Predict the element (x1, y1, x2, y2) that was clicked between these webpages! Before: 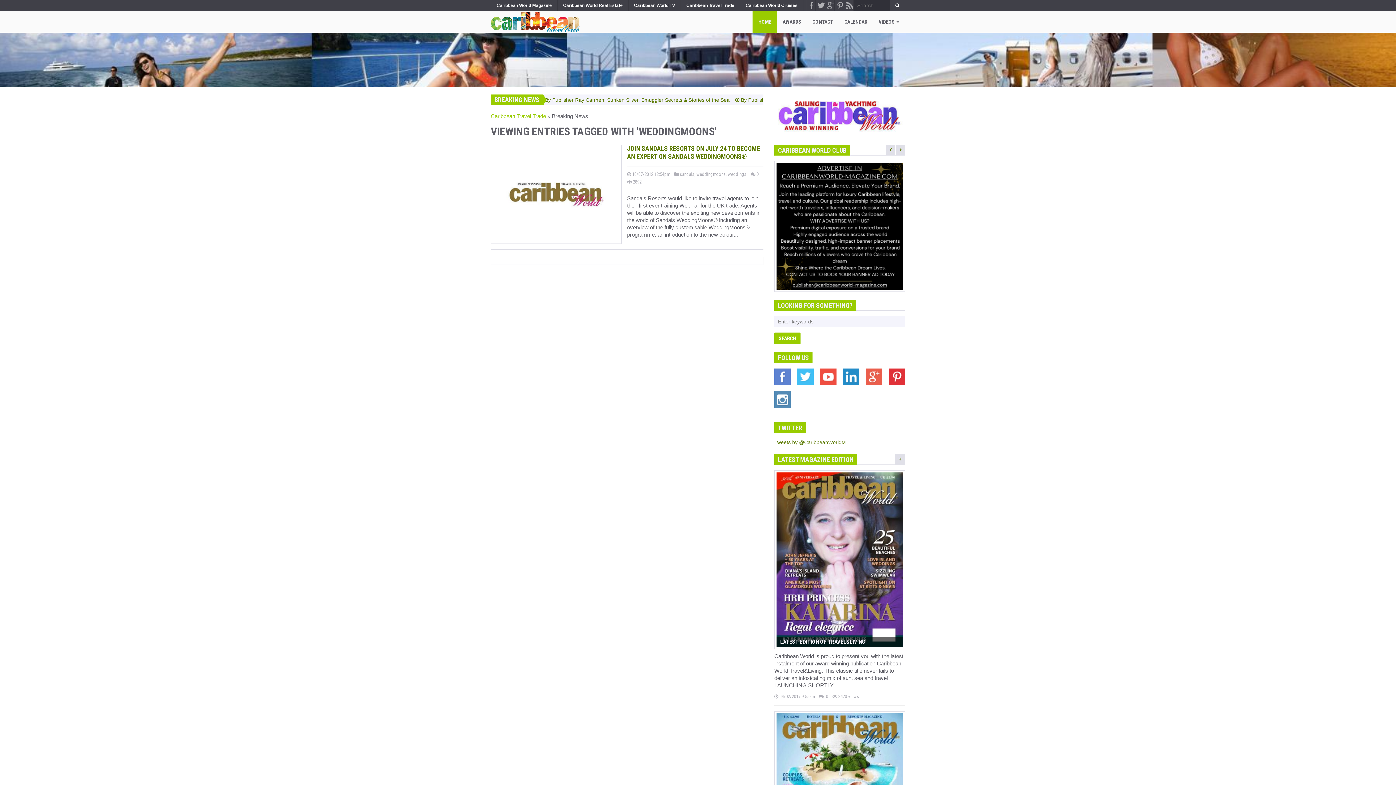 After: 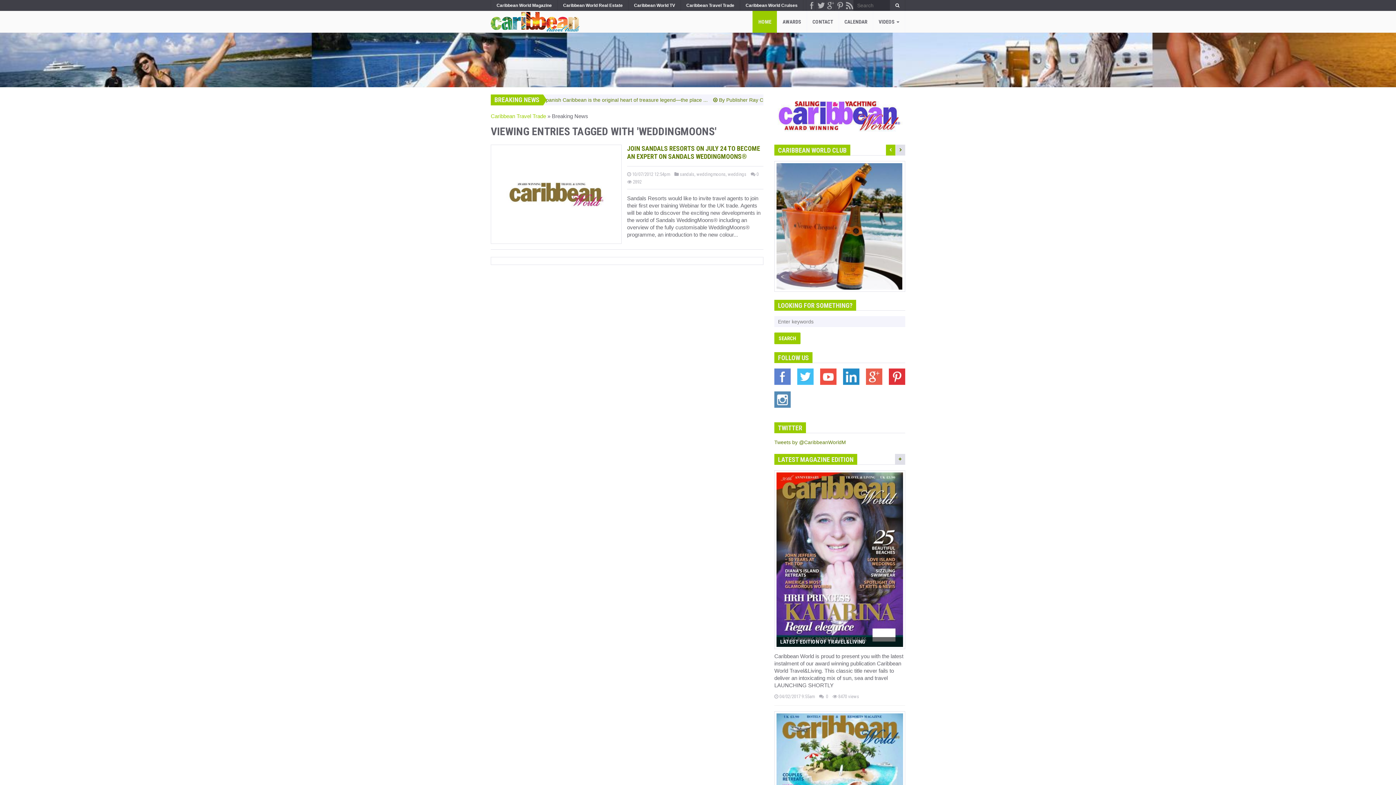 Action: bbox: (886, 144, 895, 155)